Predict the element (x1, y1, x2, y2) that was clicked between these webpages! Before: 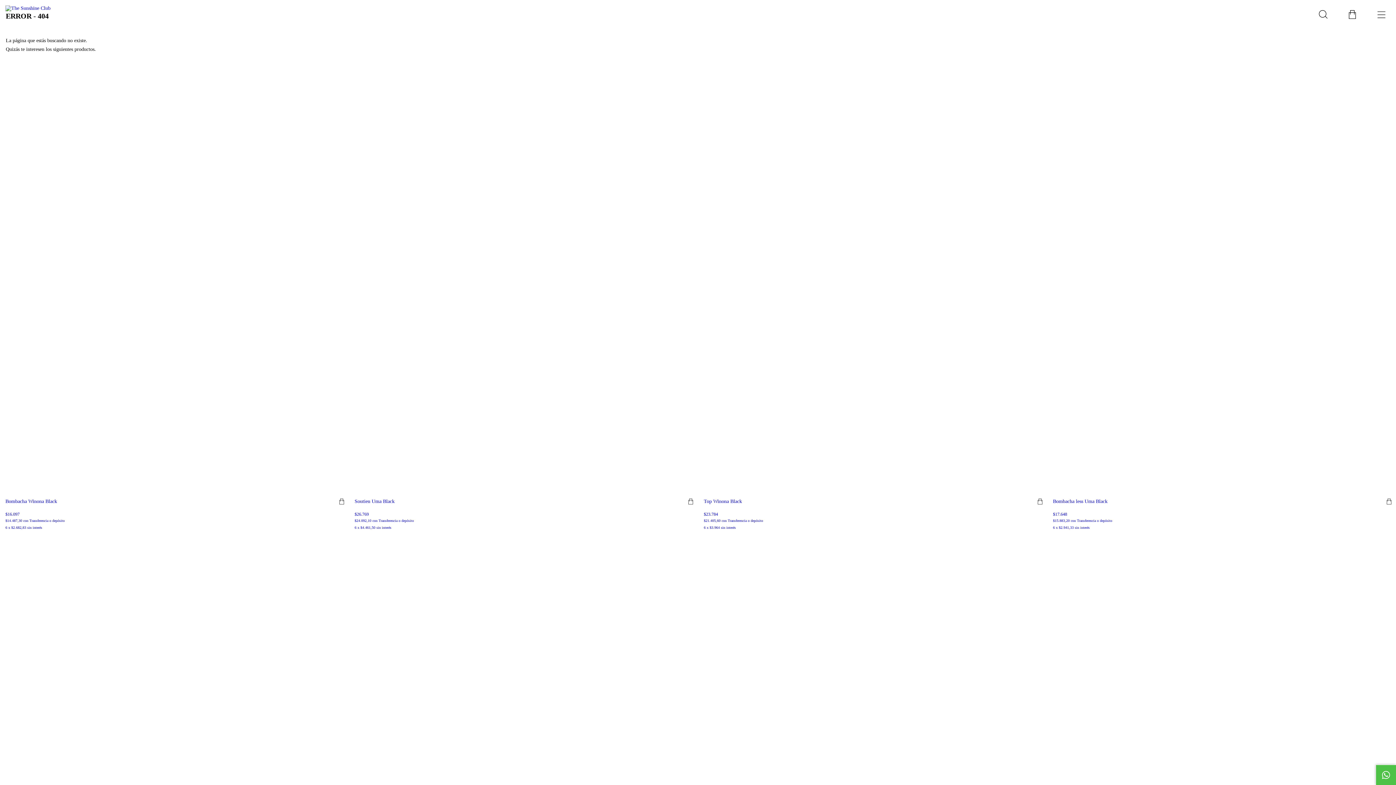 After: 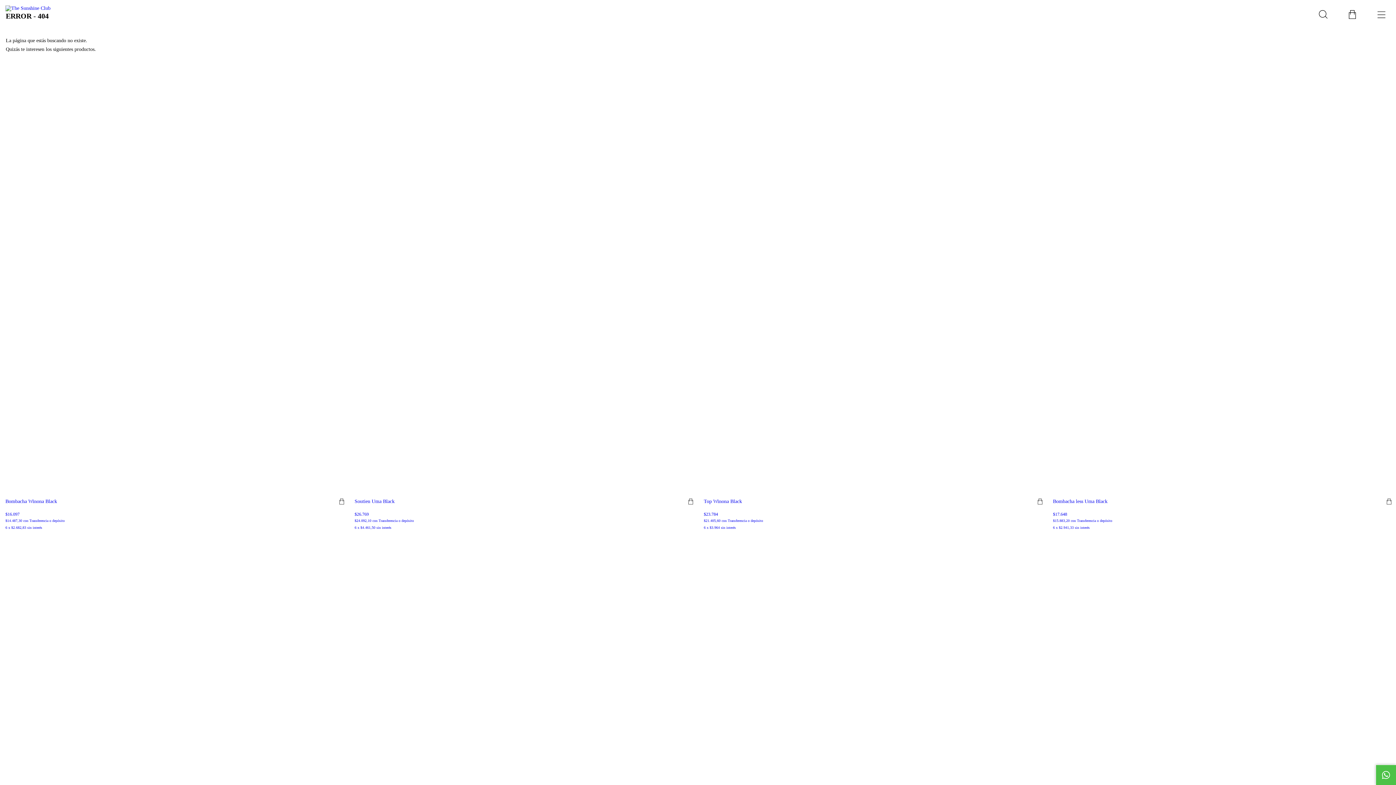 Action: bbox: (1376, 765, 1396, 785) label: Comunicate por WhatsApp